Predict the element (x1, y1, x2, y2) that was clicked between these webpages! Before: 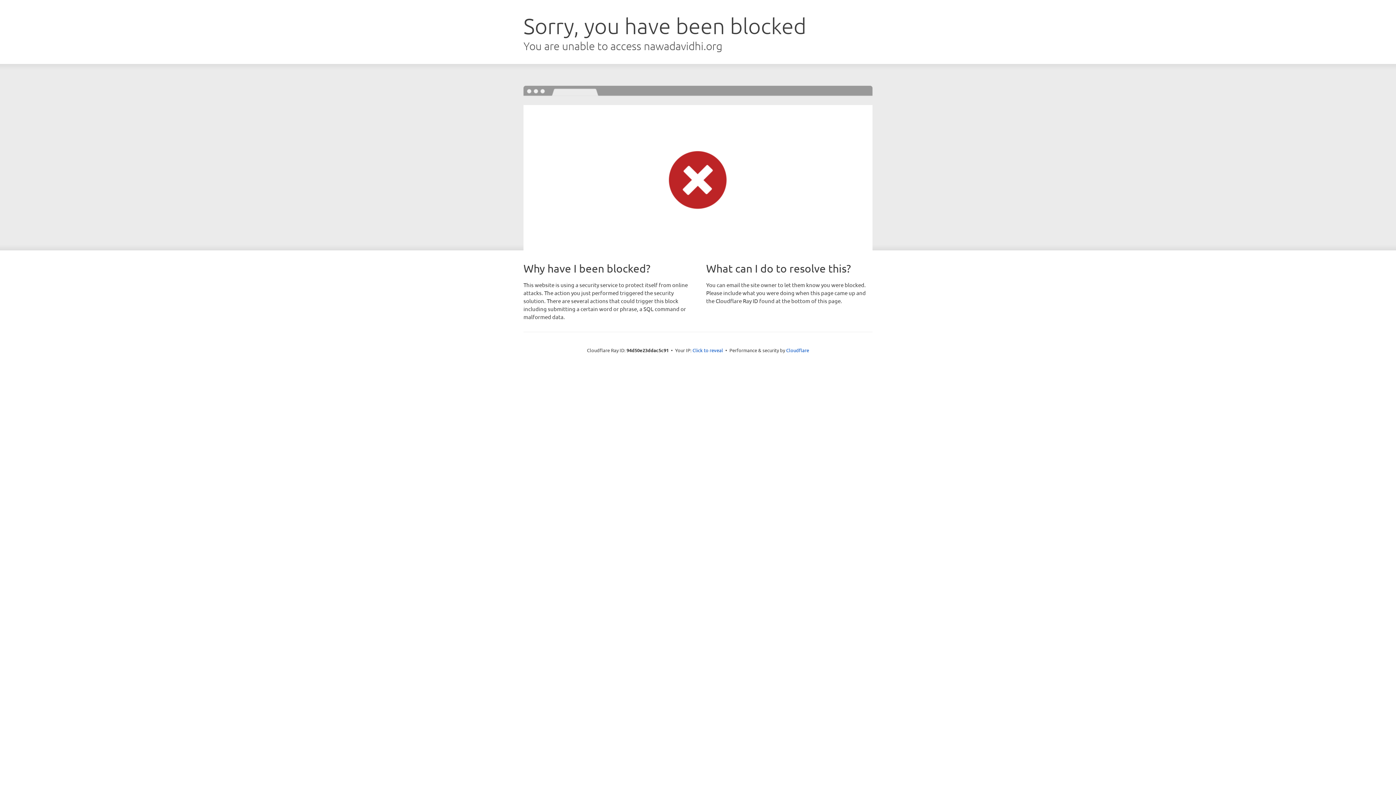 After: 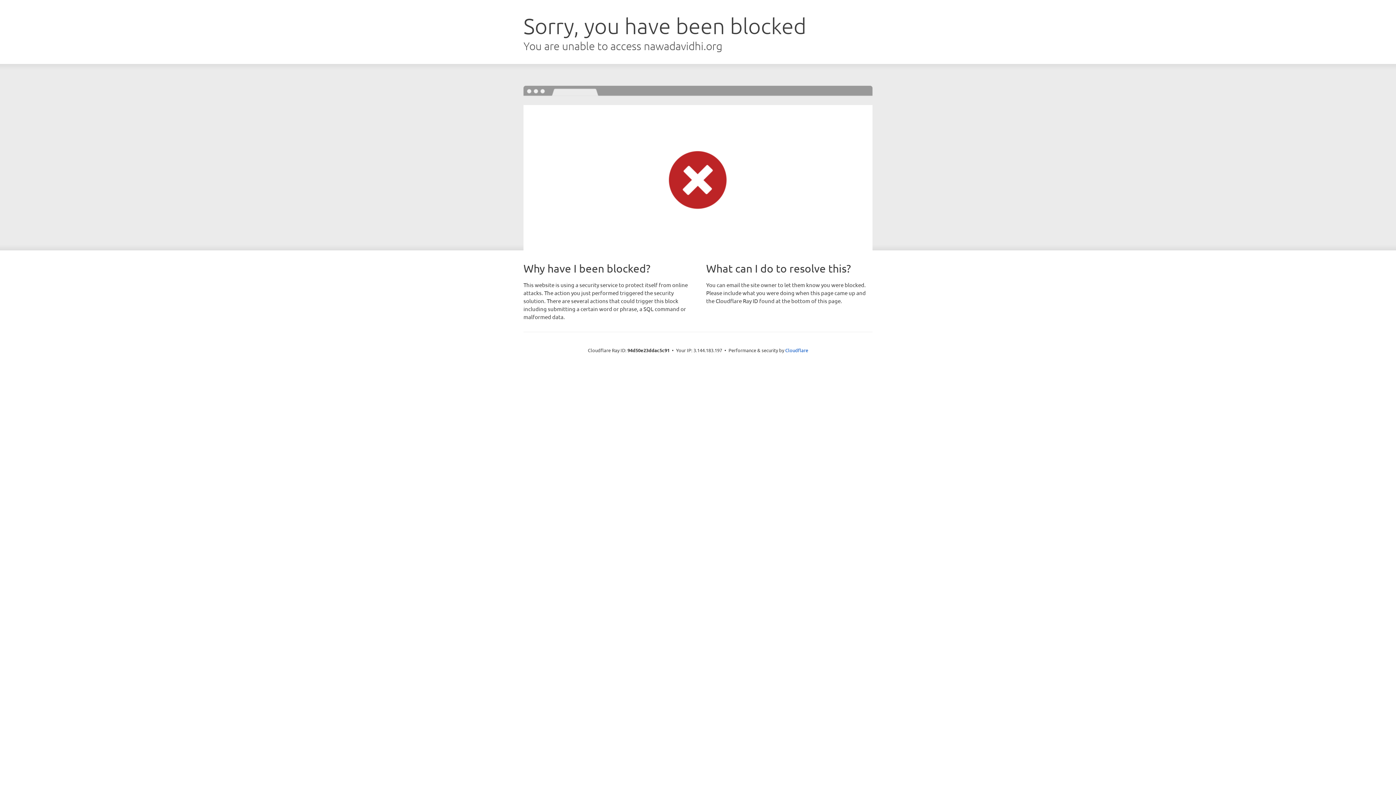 Action: label: Click to reveal bbox: (692, 346, 723, 353)